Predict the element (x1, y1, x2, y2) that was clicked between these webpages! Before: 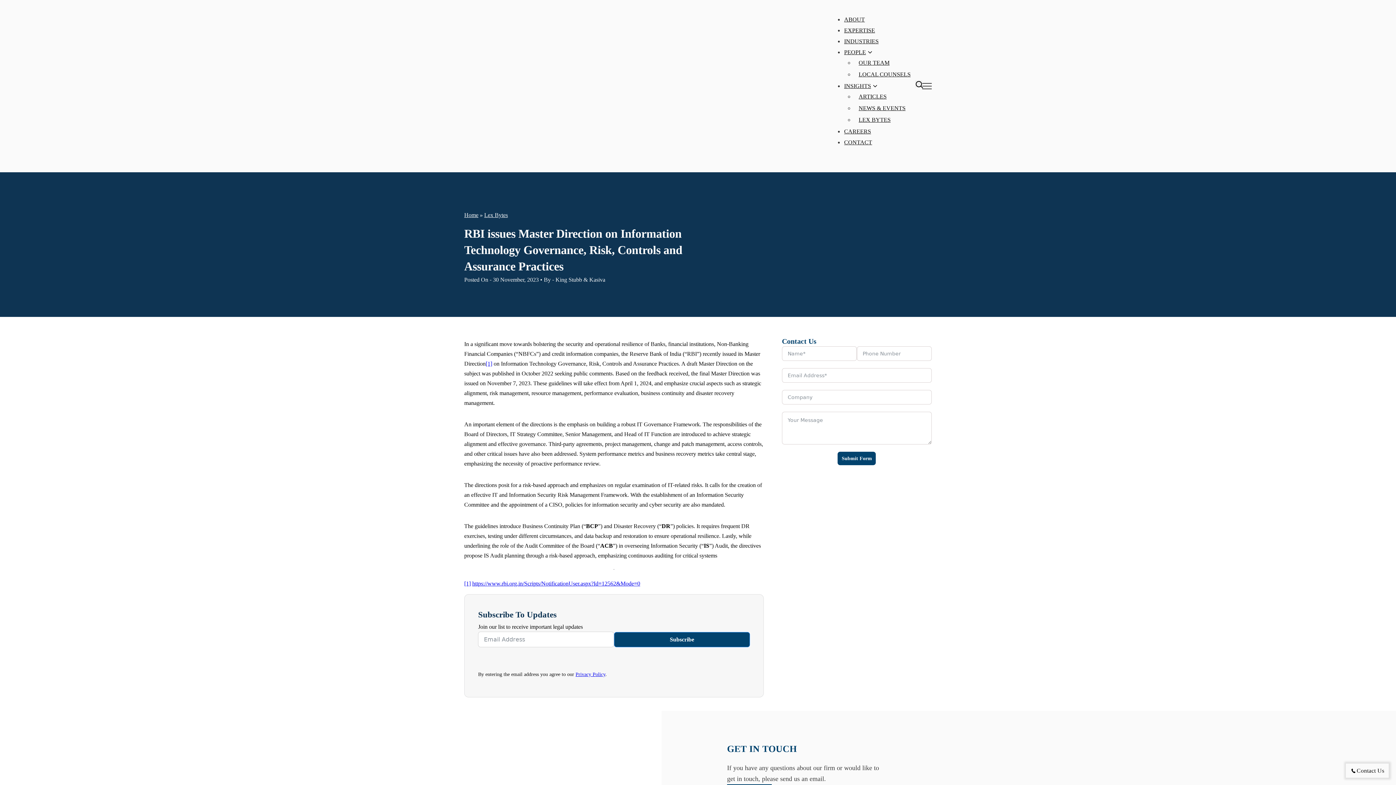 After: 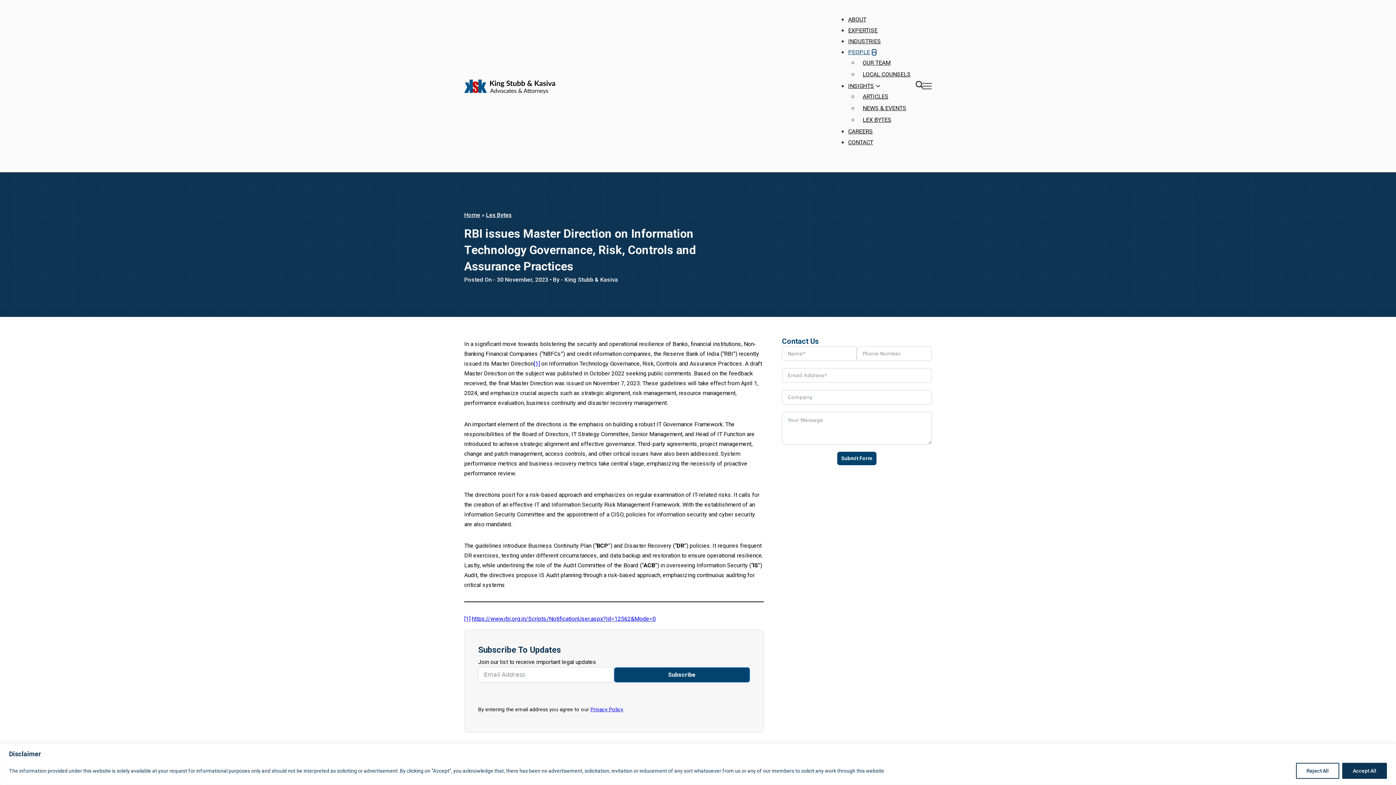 Action: label: People Sub menu bbox: (868, 49, 872, 55)